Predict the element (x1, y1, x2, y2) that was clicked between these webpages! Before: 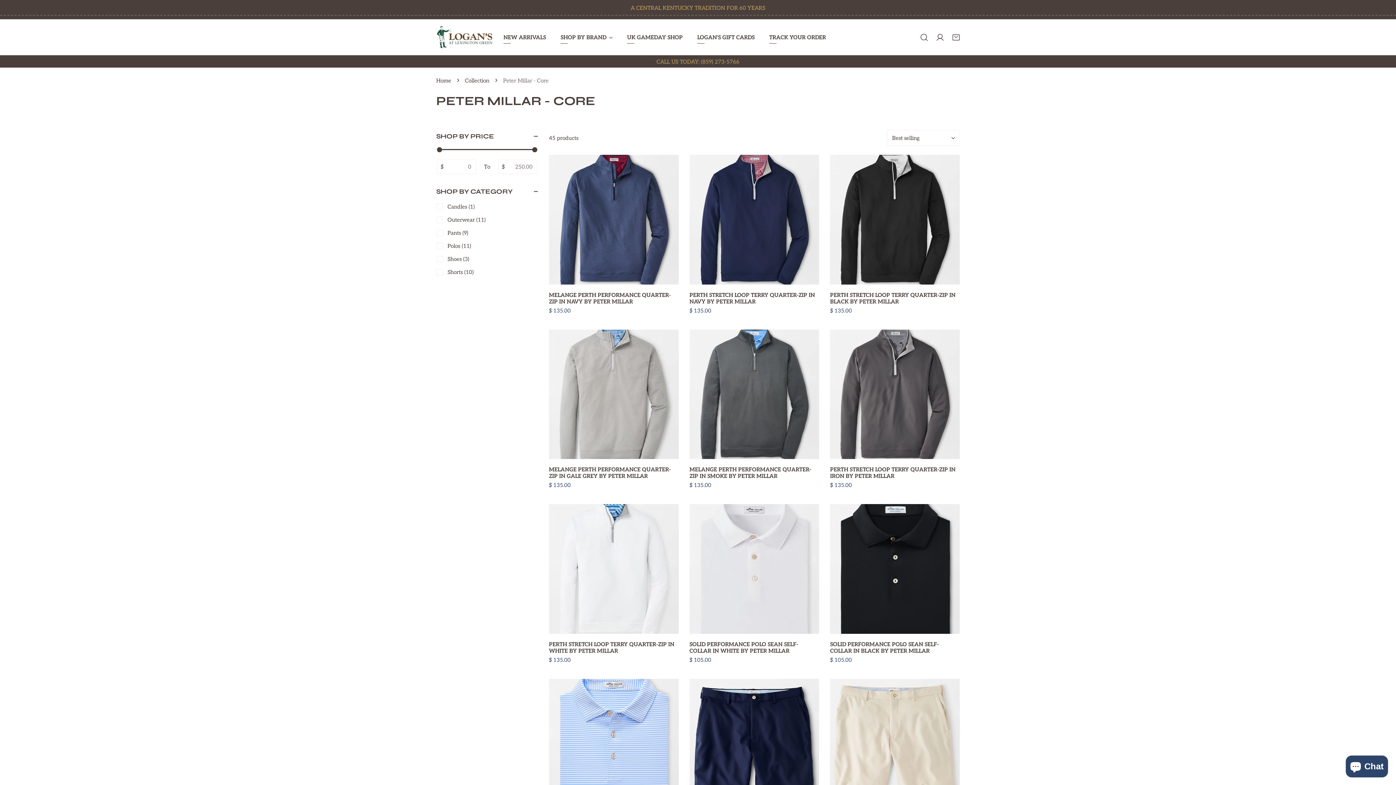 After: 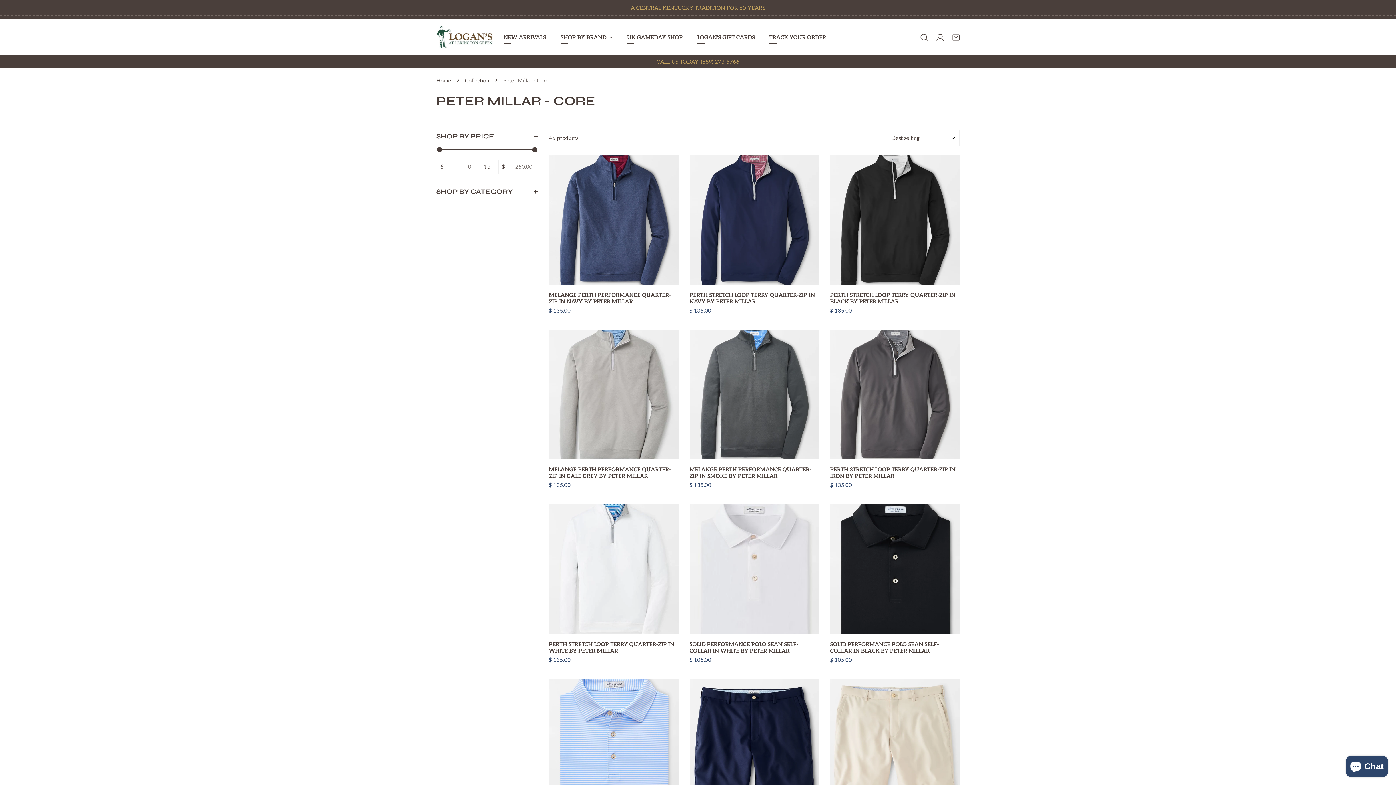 Action: bbox: (436, 182, 538, 200) label: SHOP BY CATEGORY